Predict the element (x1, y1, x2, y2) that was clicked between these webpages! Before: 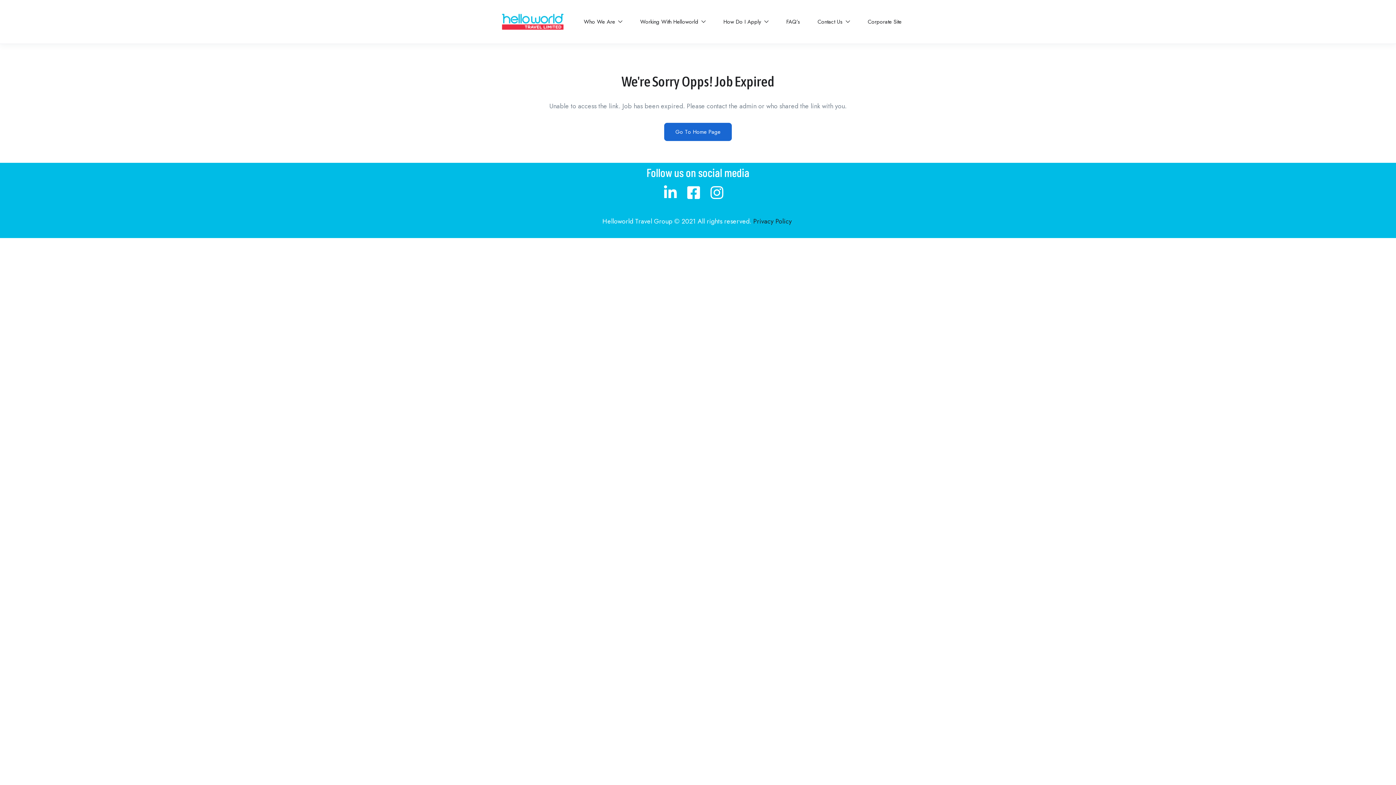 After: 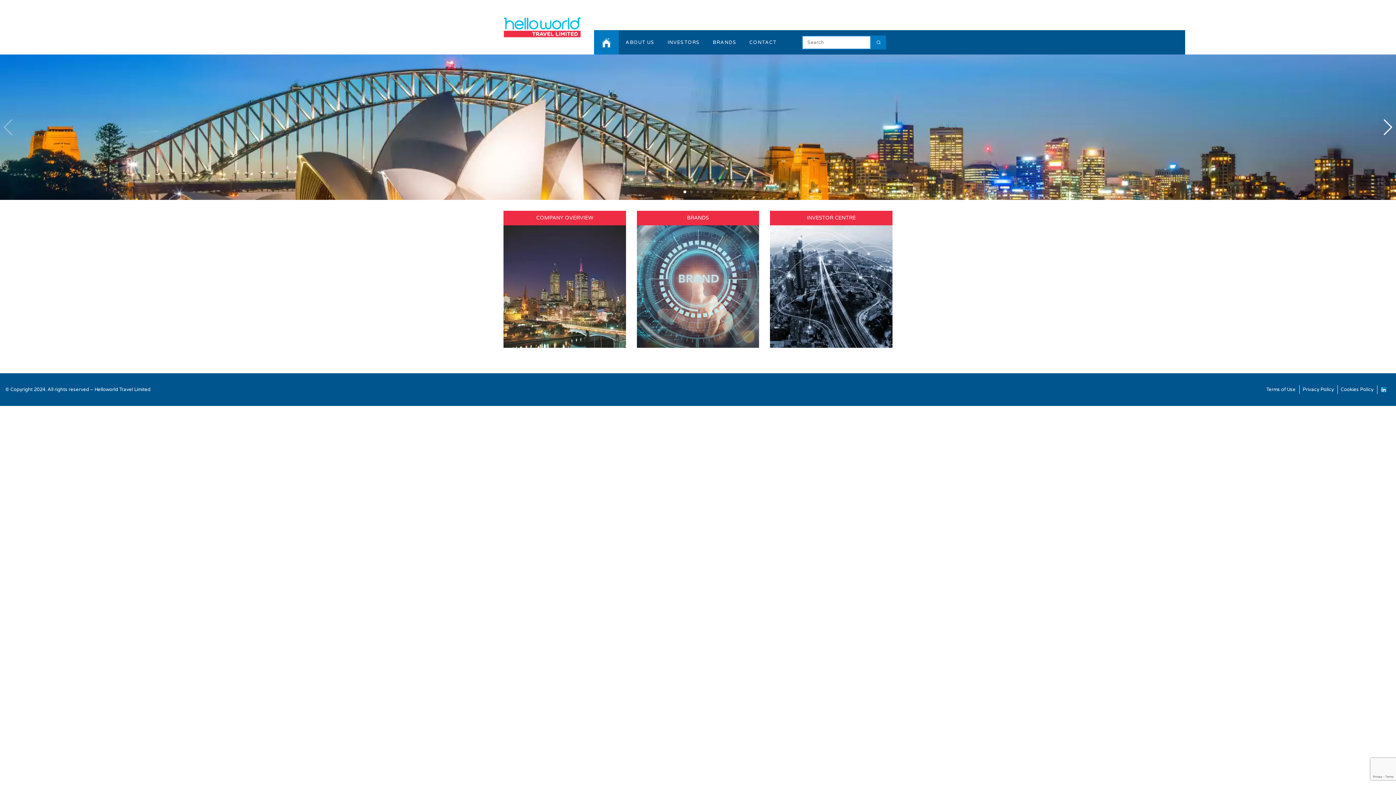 Action: label: Corporate Site bbox: (868, 12, 901, 30)